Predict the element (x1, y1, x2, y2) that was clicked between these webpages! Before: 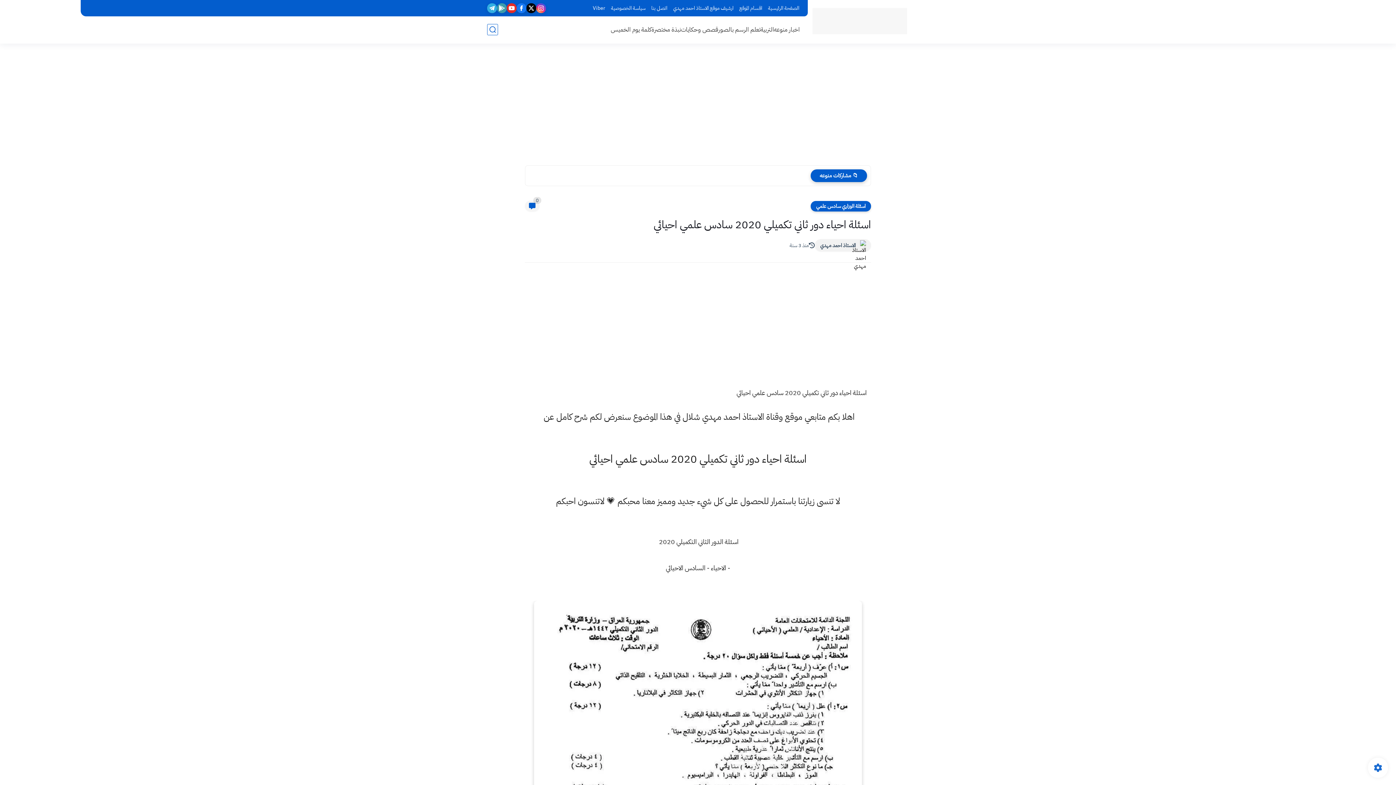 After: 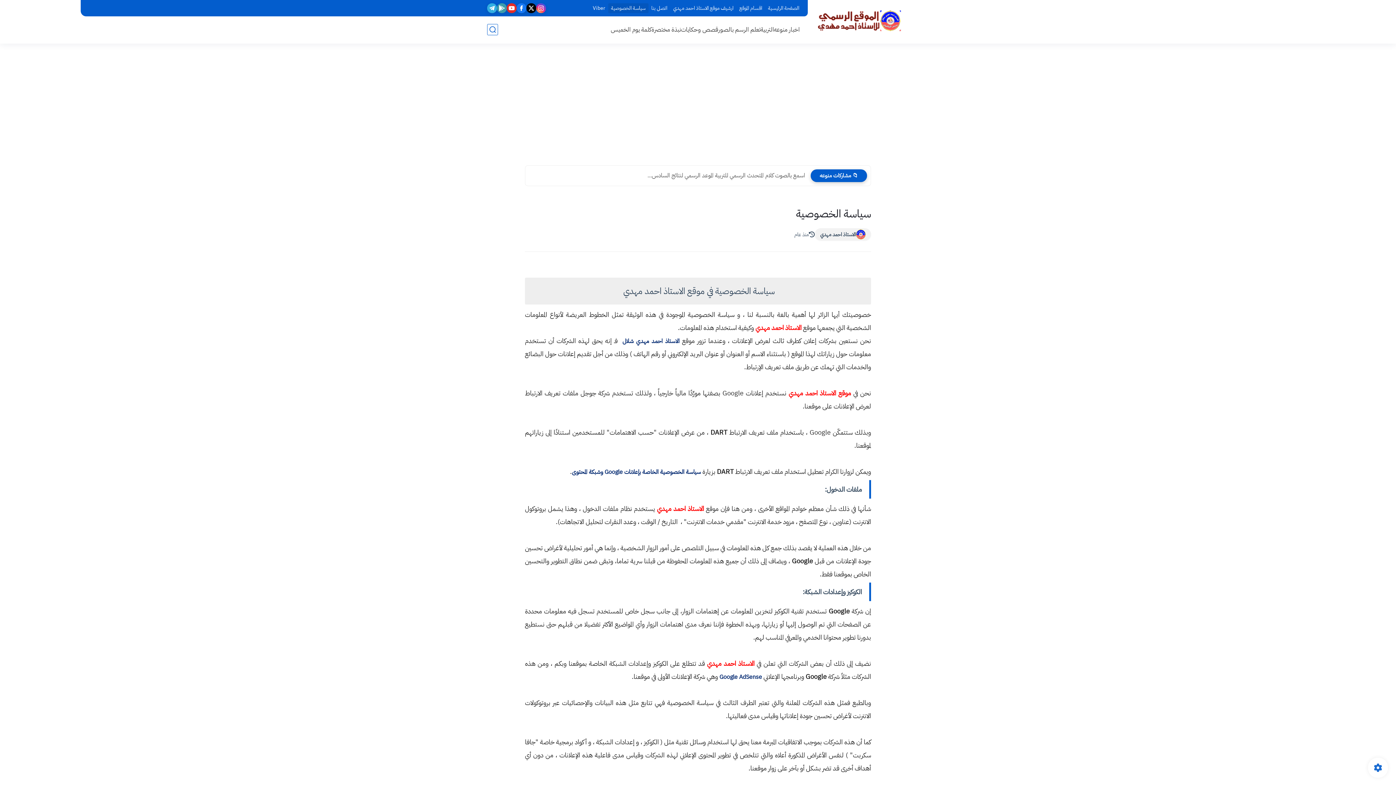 Action: label: سياسة الخصوصية bbox: (608, 3, 648, 13)